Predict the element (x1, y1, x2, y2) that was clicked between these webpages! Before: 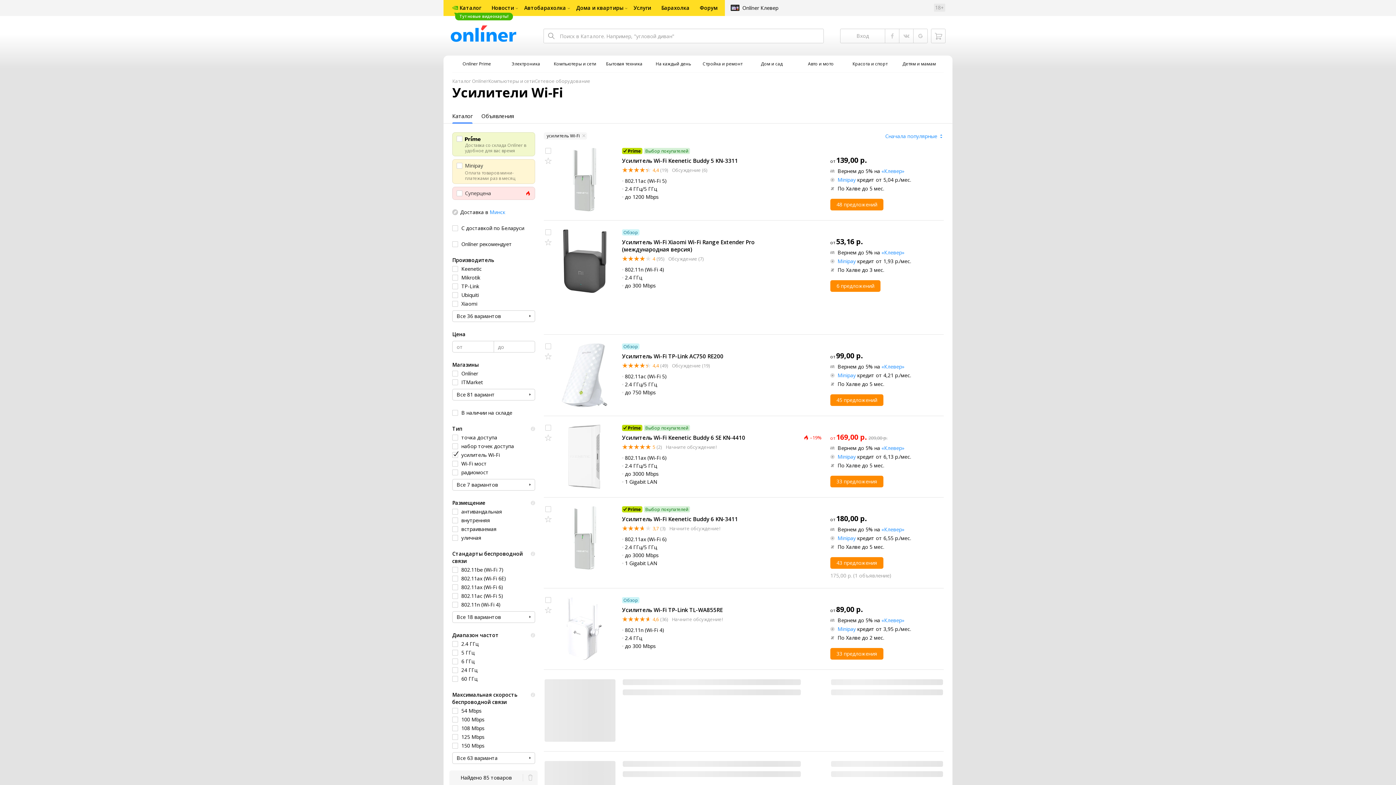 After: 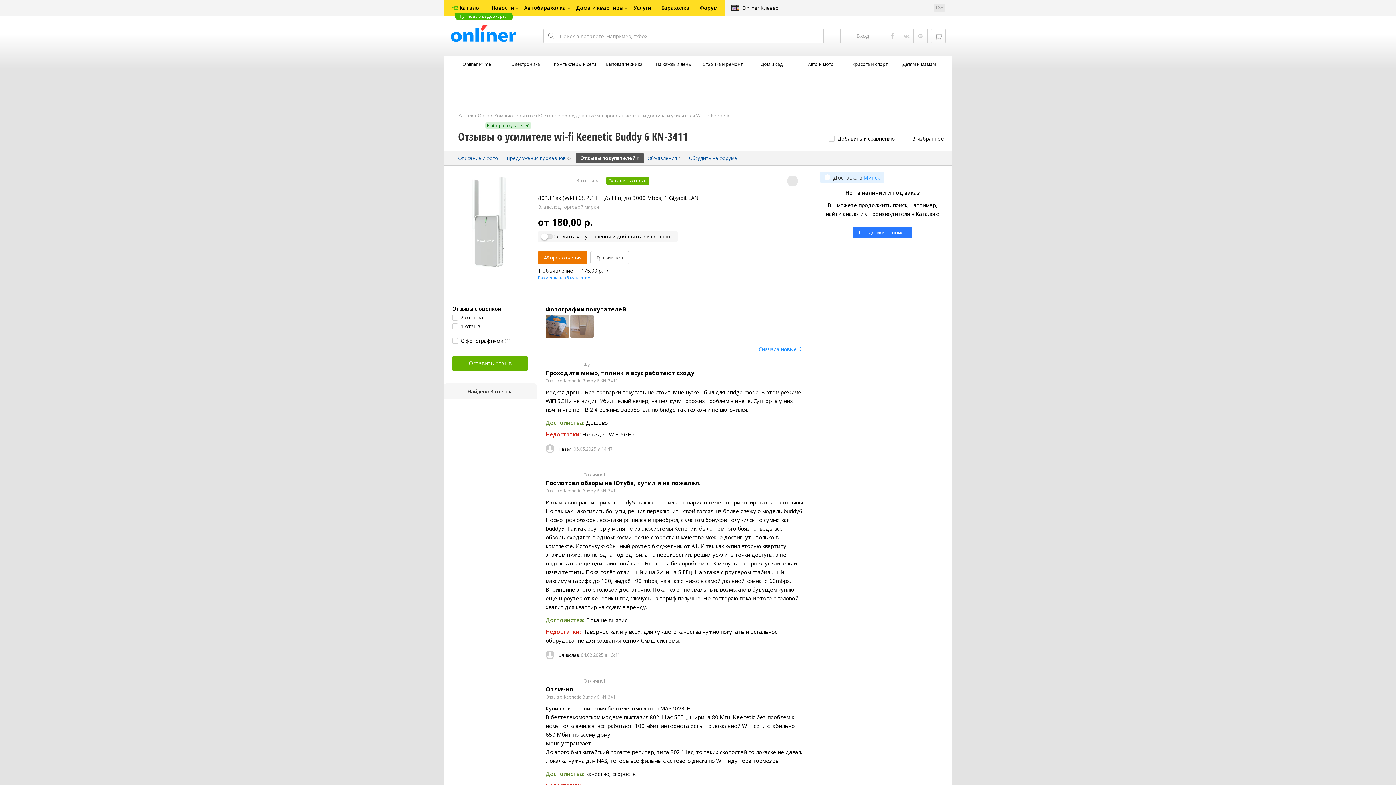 Action: bbox: (622, 525, 665, 531) label:  3,7 (3)